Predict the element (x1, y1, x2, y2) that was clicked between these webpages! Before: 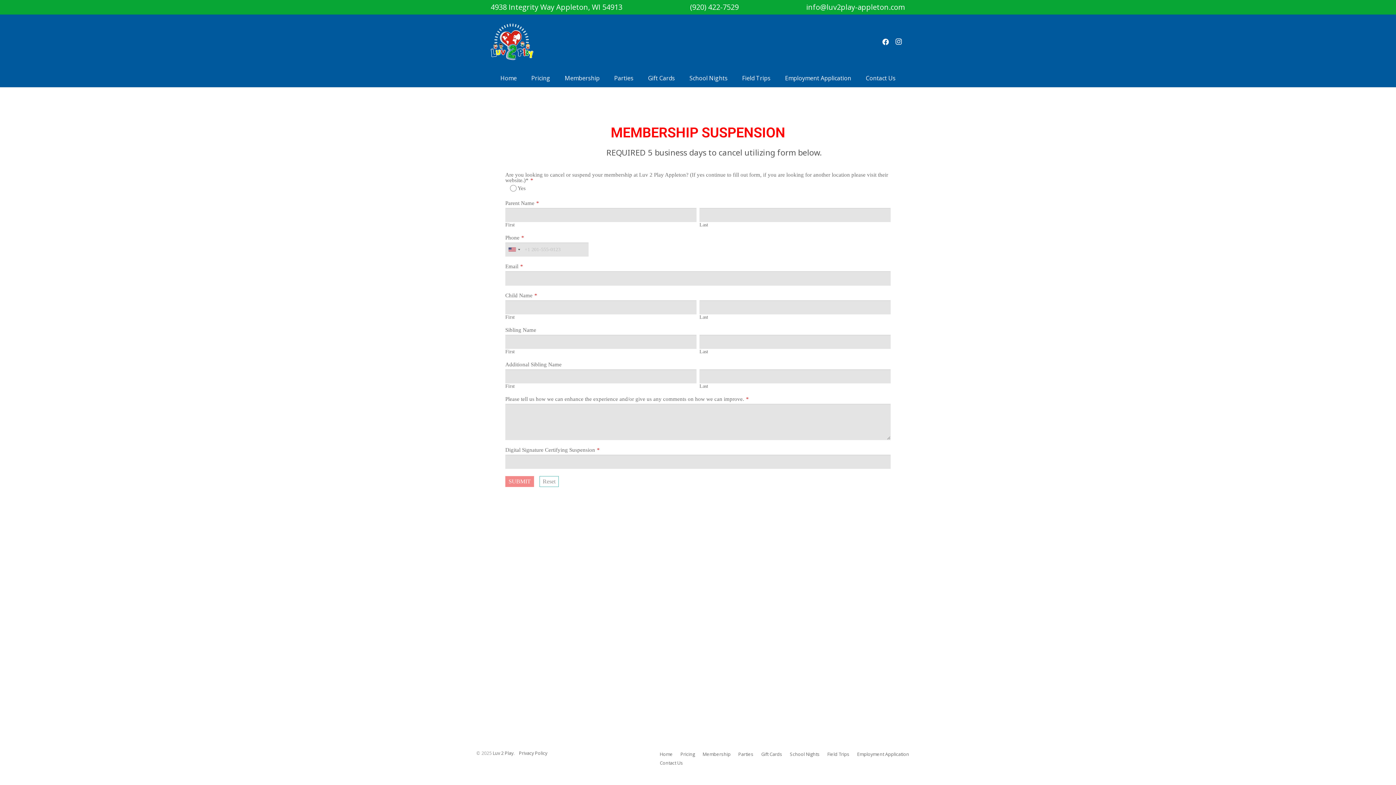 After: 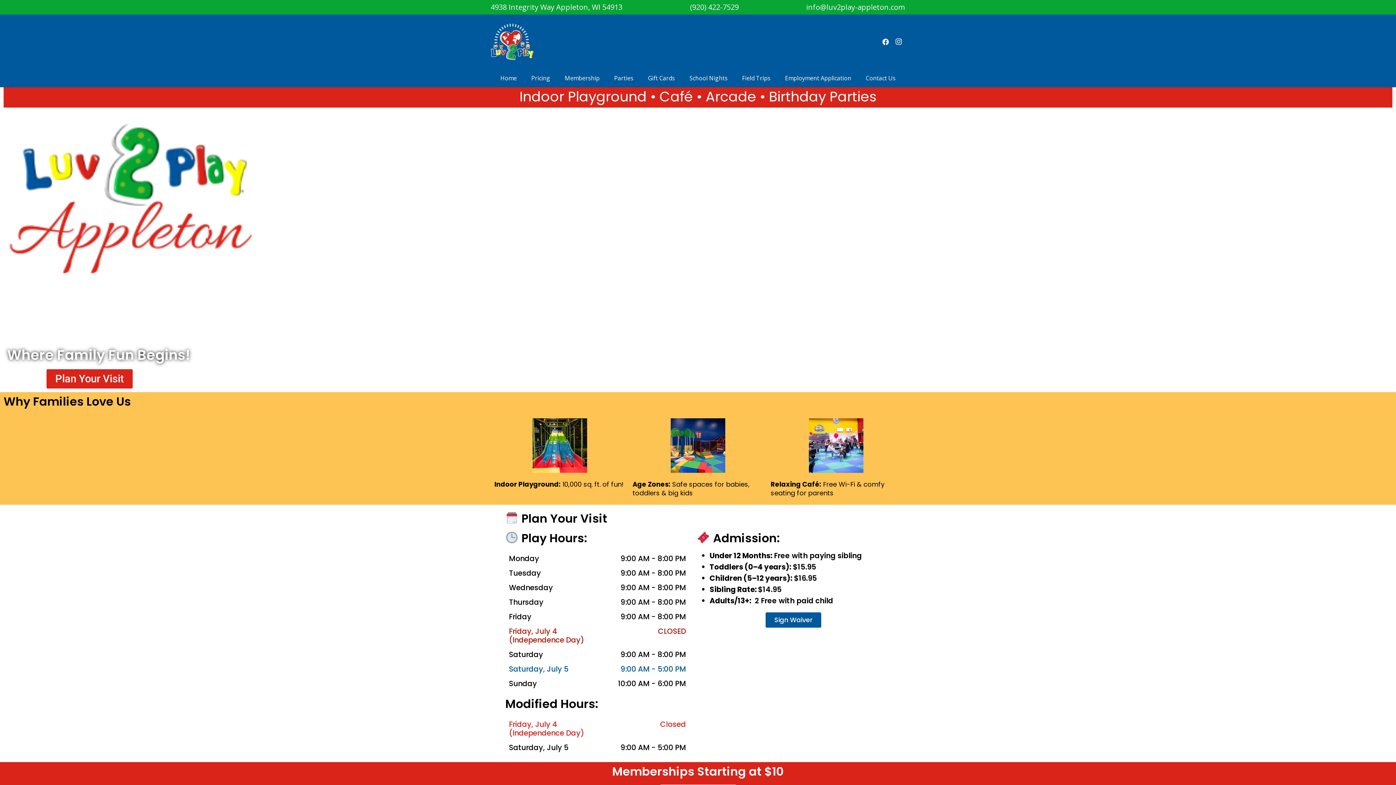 Action: label: Home bbox: (493, 69, 524, 87)